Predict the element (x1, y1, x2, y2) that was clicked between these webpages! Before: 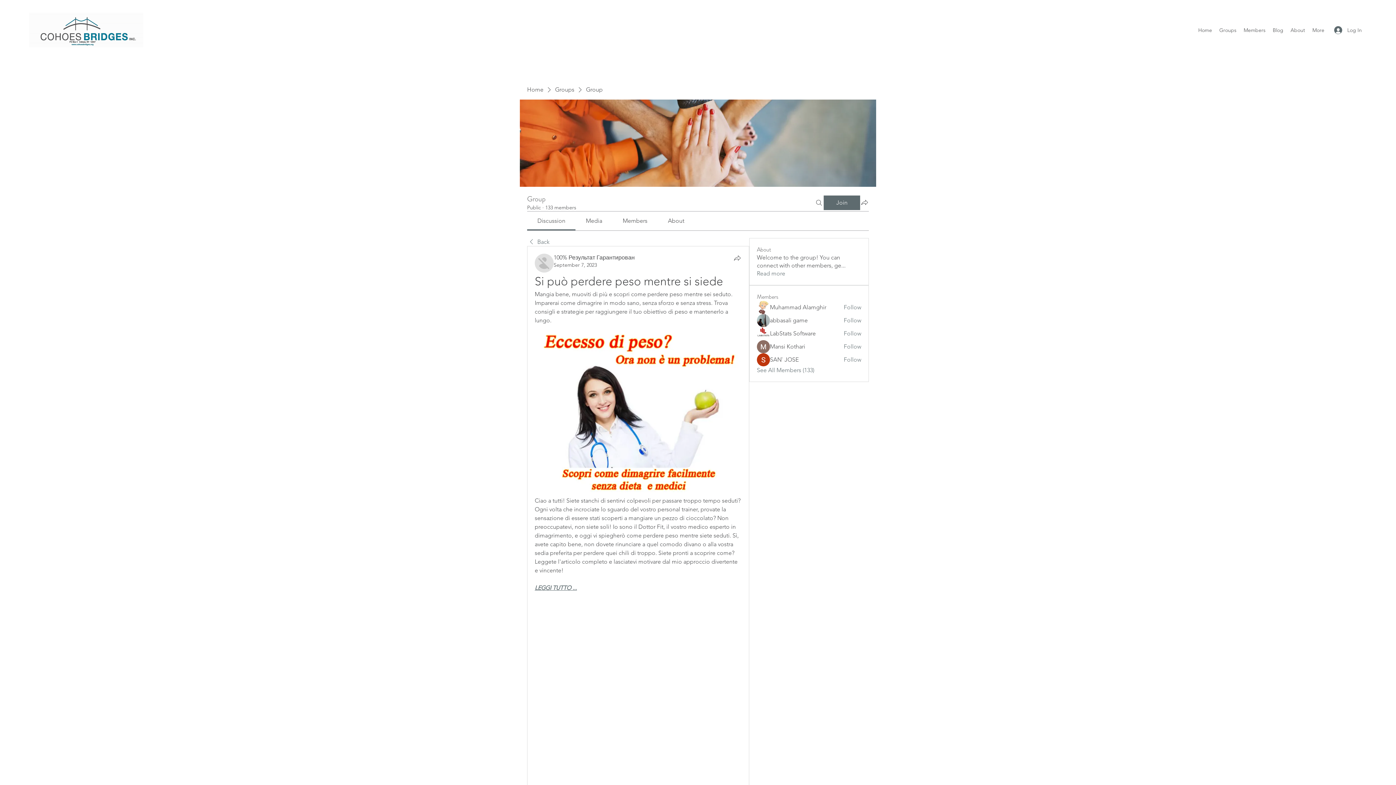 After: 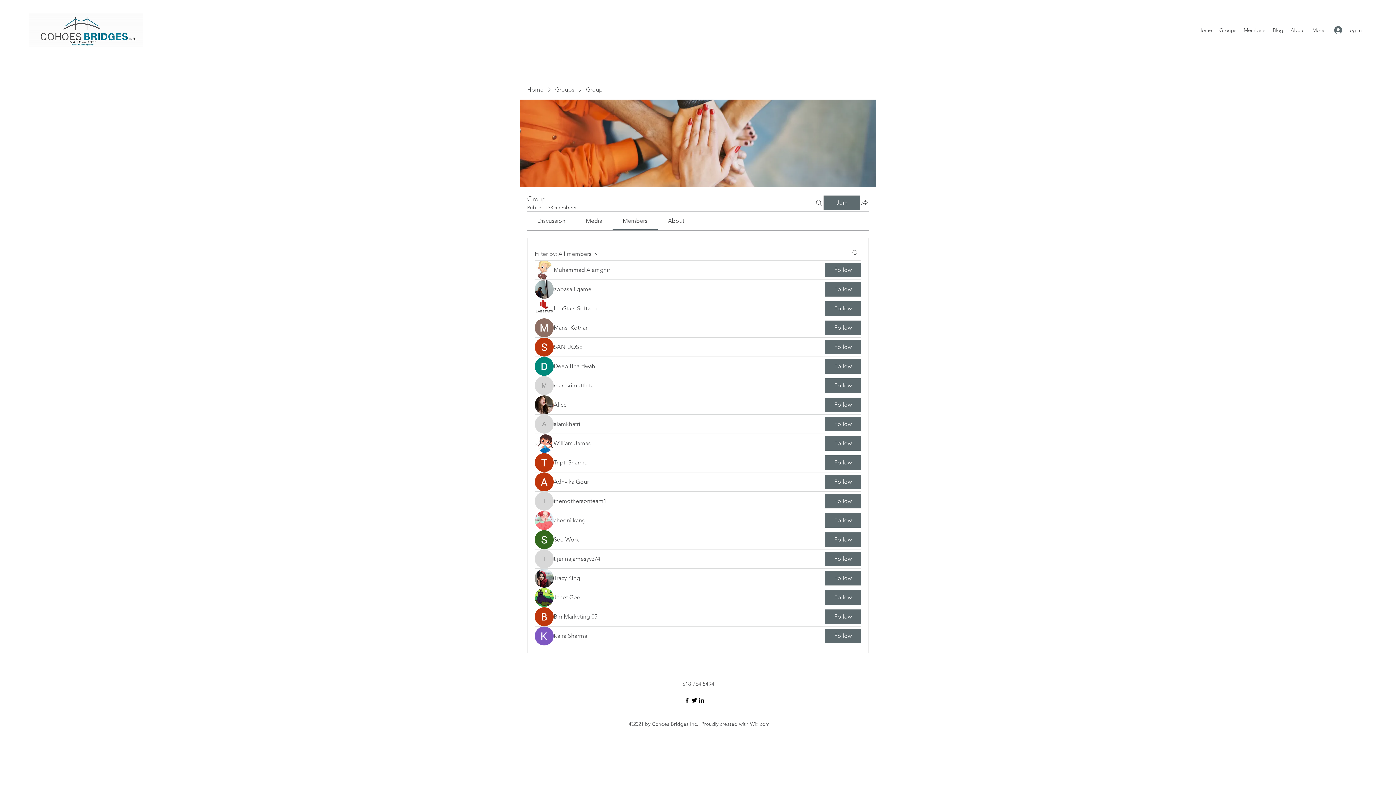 Action: label: See All Members (133) bbox: (757, 366, 814, 374)